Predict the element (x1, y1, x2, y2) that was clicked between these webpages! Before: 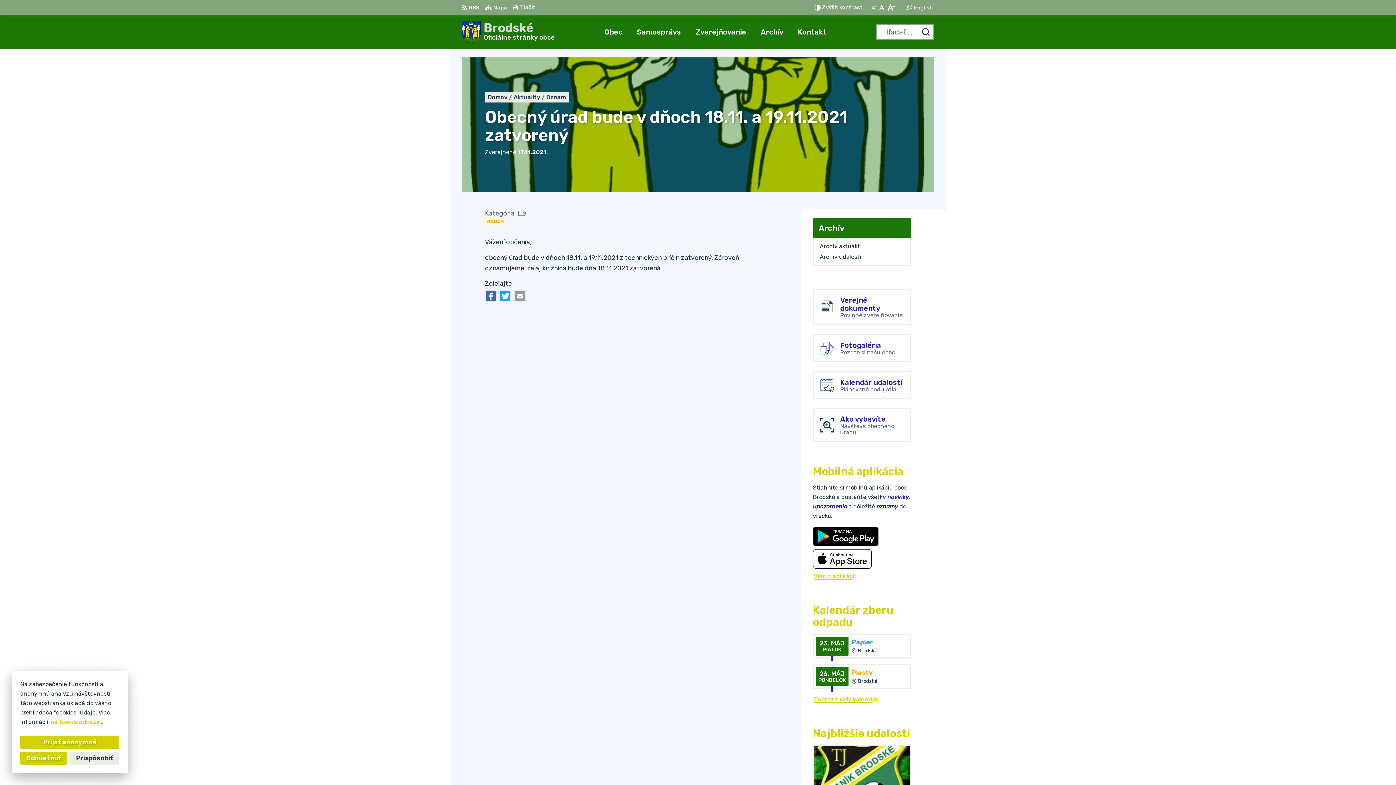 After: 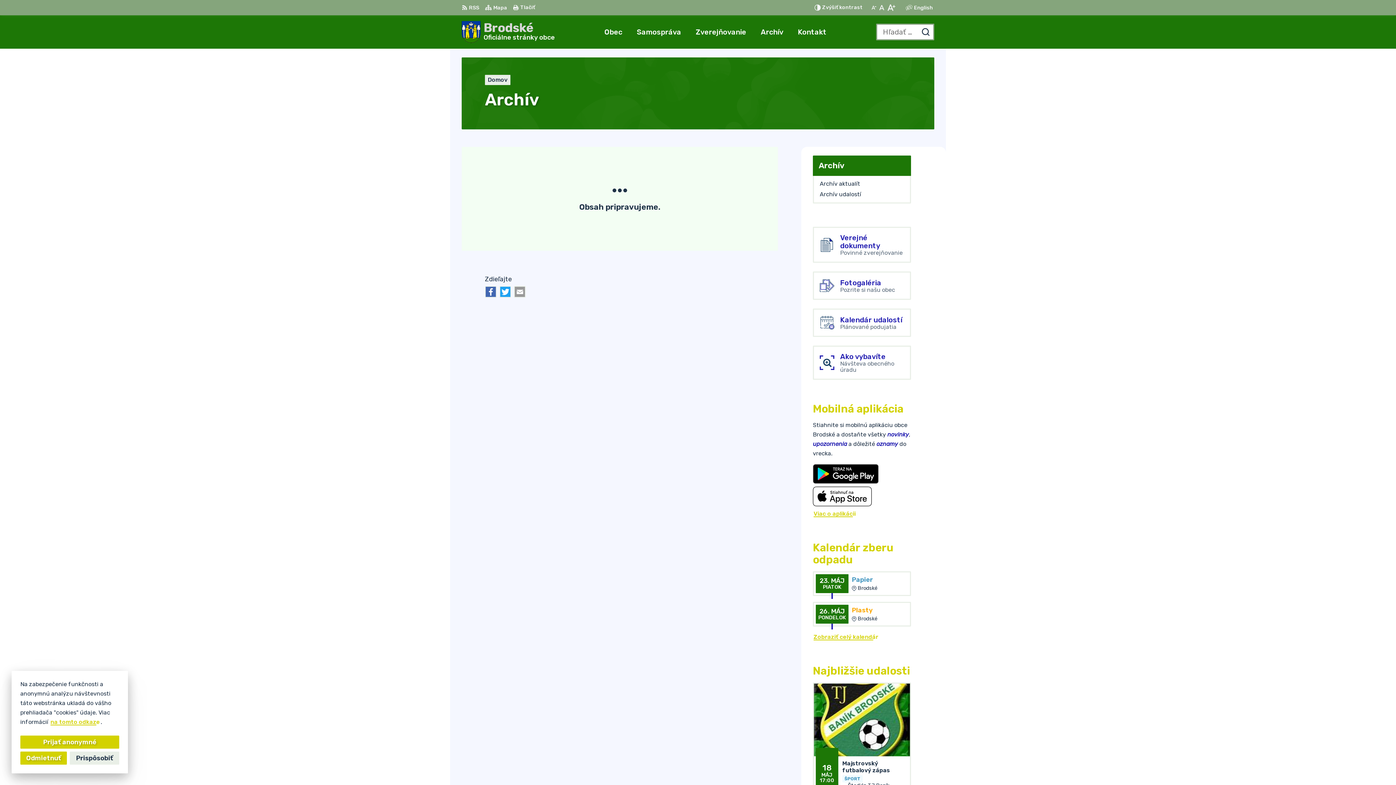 Action: label: Archív bbox: (760, 21, 783, 42)